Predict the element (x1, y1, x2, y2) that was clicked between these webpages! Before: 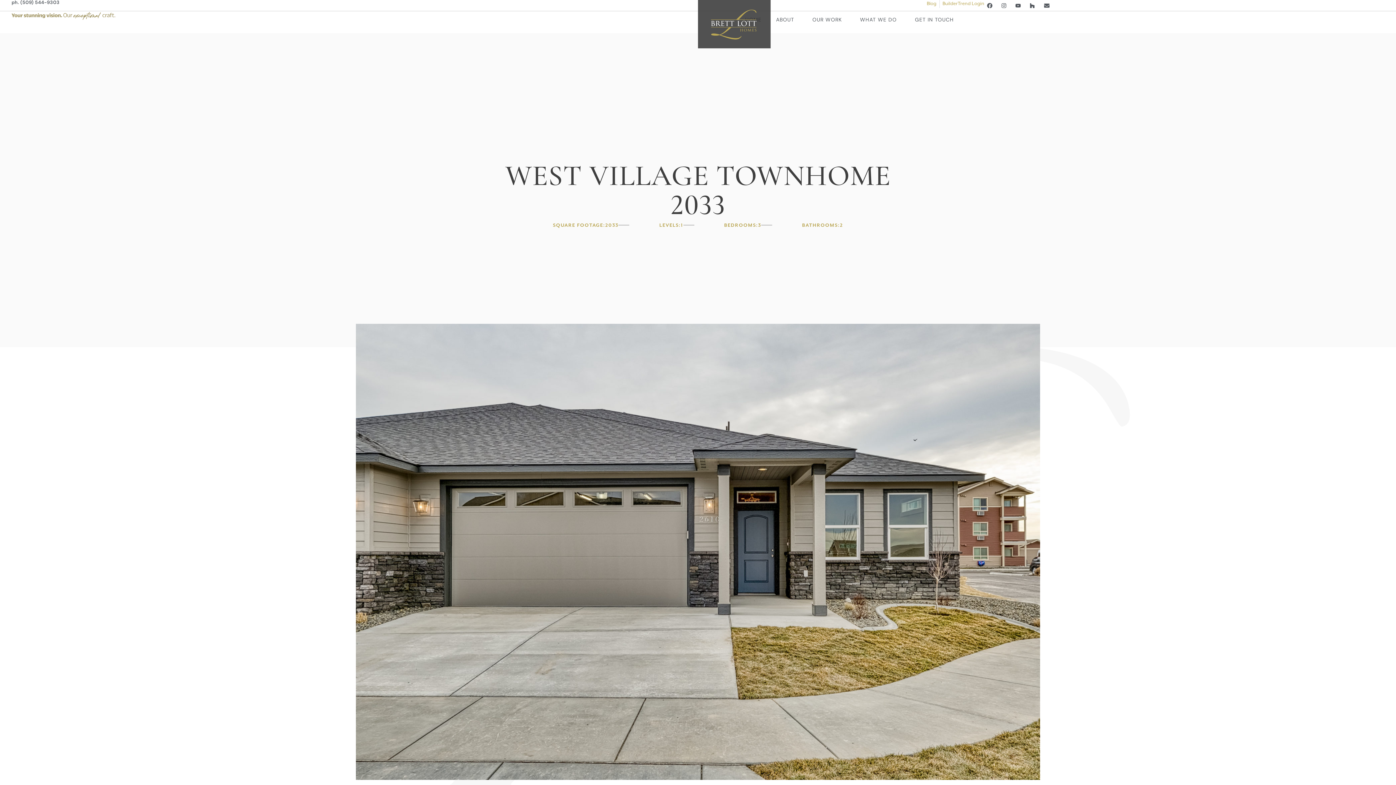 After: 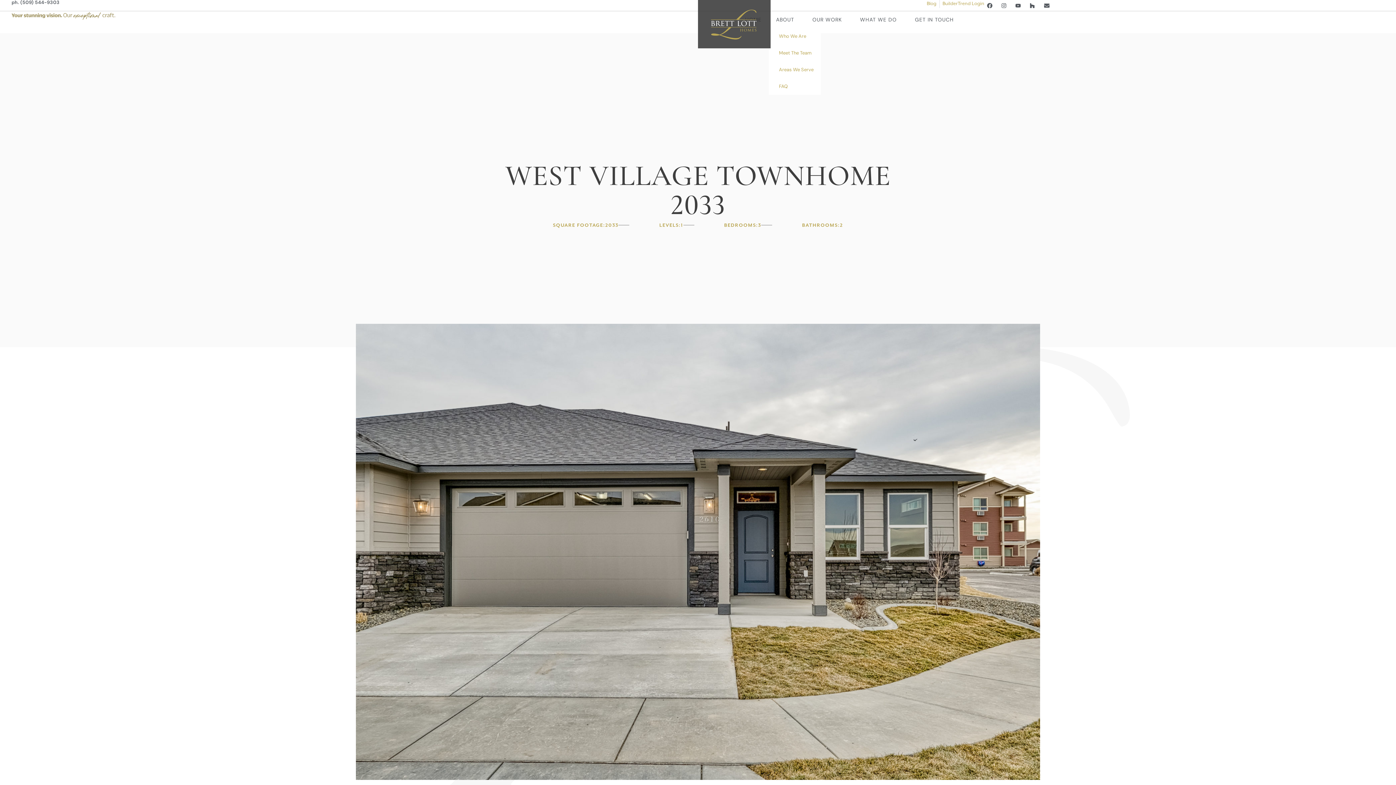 Action: bbox: (768, 11, 805, 28) label: ABOUT